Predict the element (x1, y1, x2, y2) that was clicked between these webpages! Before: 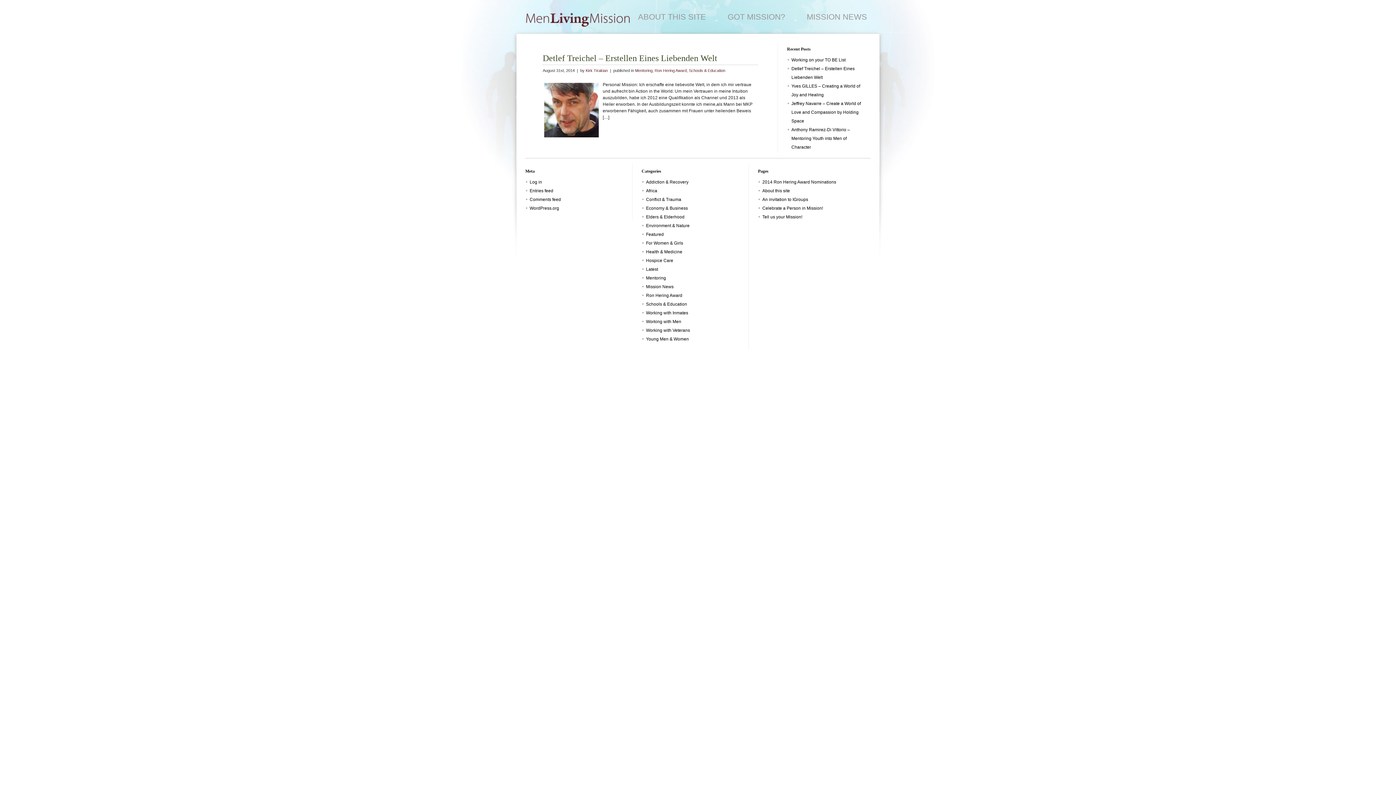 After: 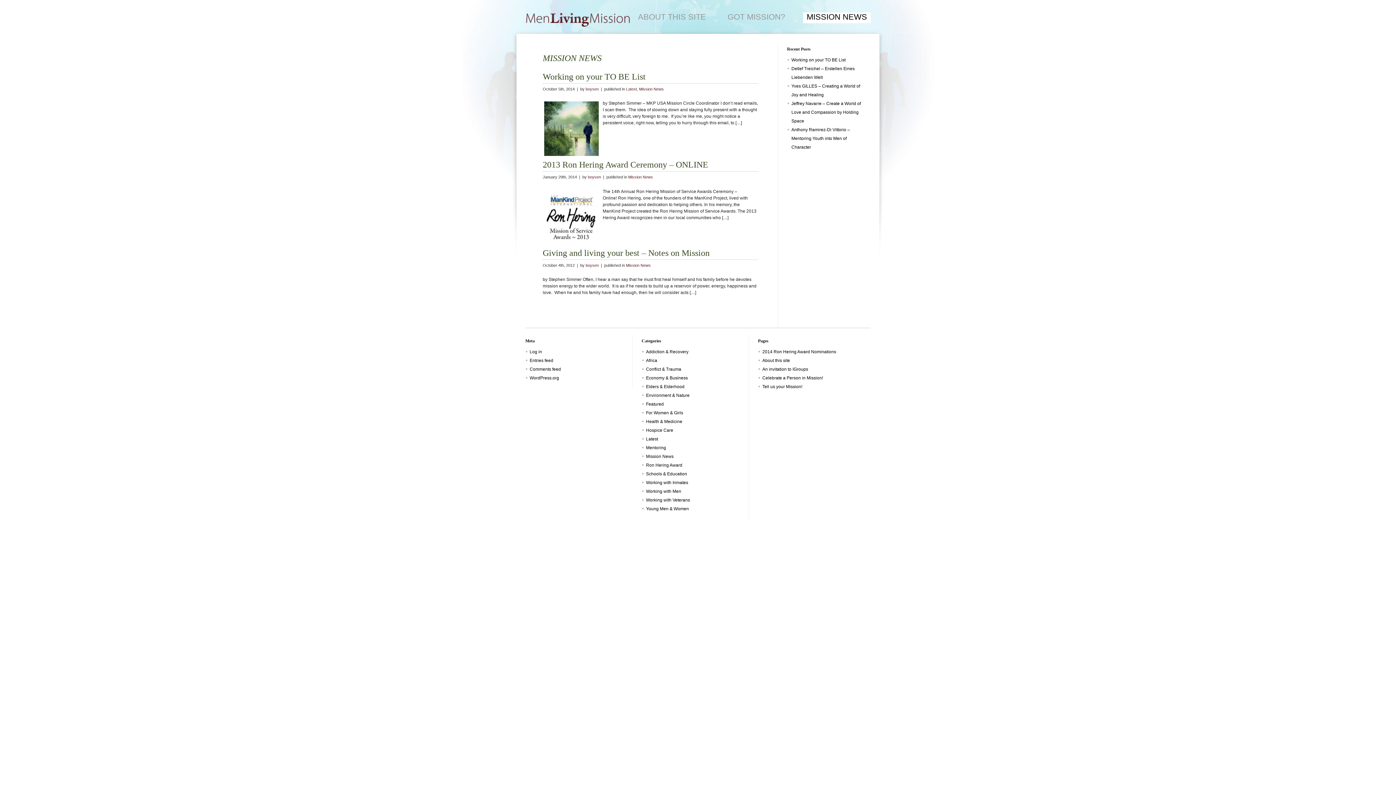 Action: label: MISSION NEWS bbox: (803, 12, 870, 23)